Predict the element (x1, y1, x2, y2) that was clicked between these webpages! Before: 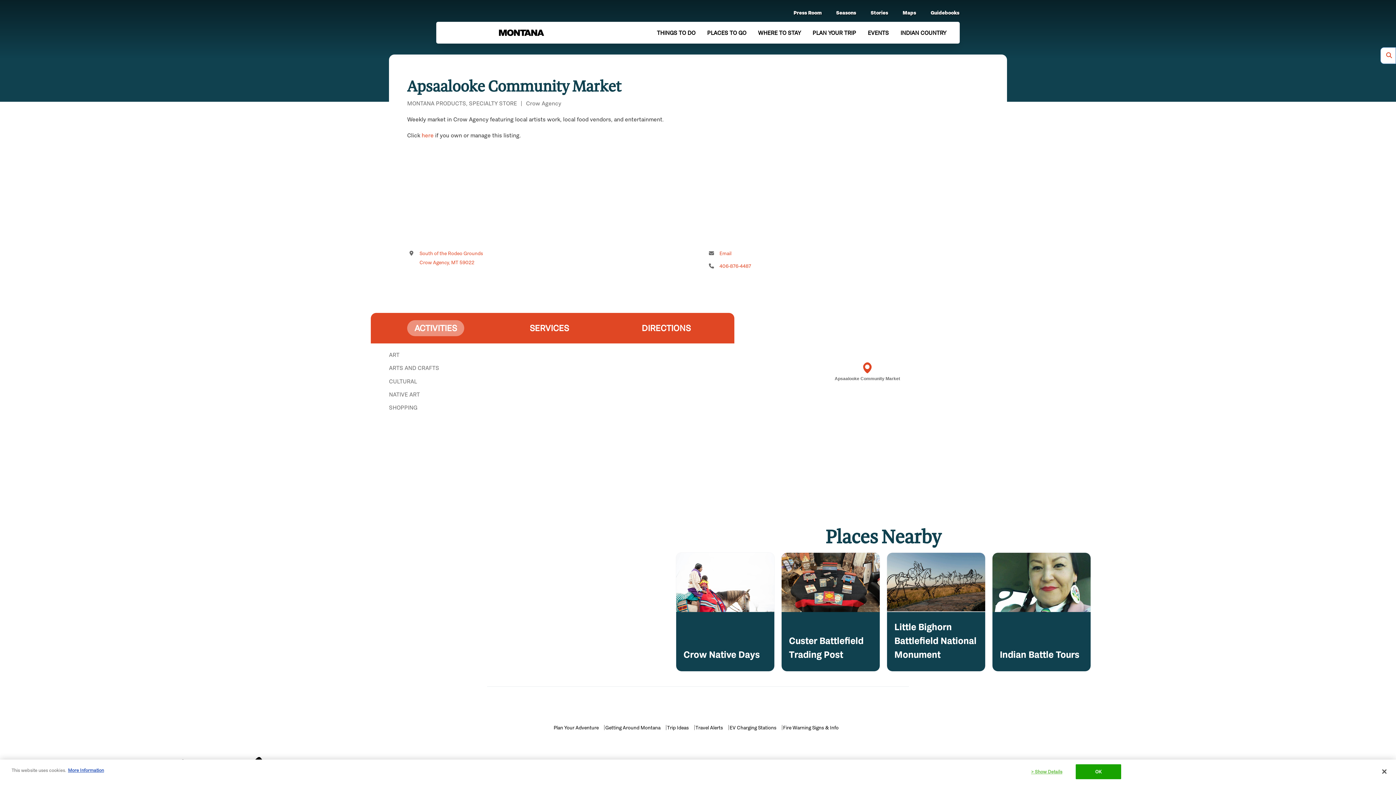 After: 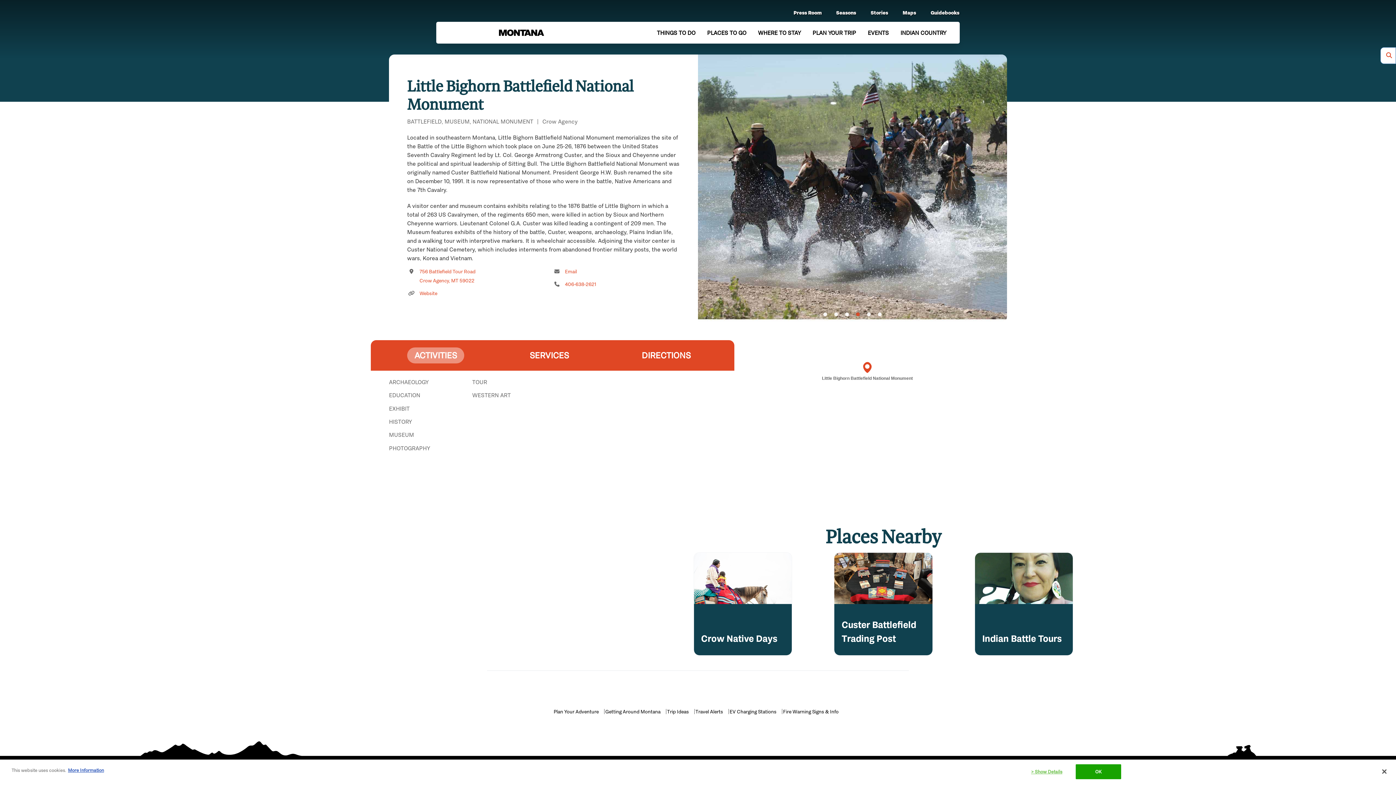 Action: bbox: (887, 553, 985, 671) label: Little Bighorn Battlefield National Monument